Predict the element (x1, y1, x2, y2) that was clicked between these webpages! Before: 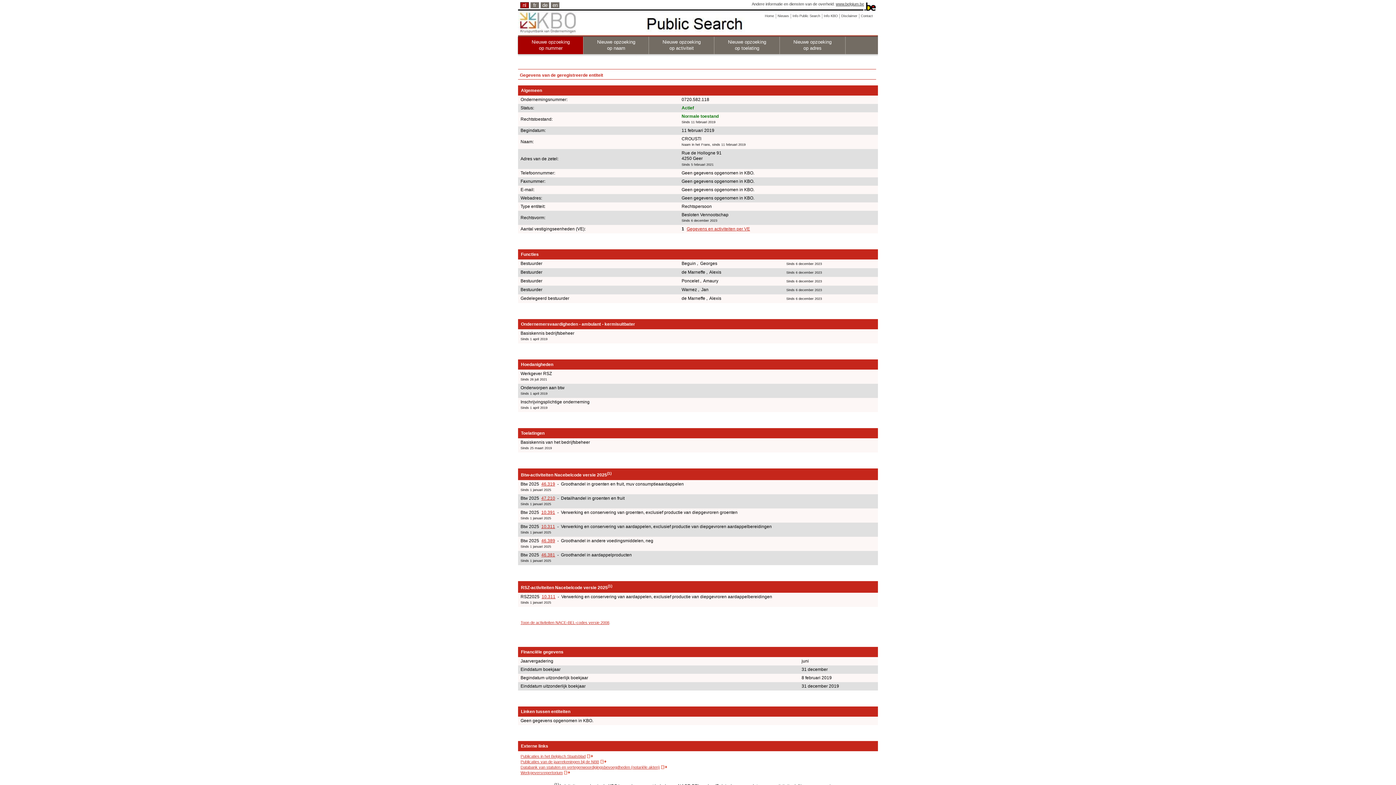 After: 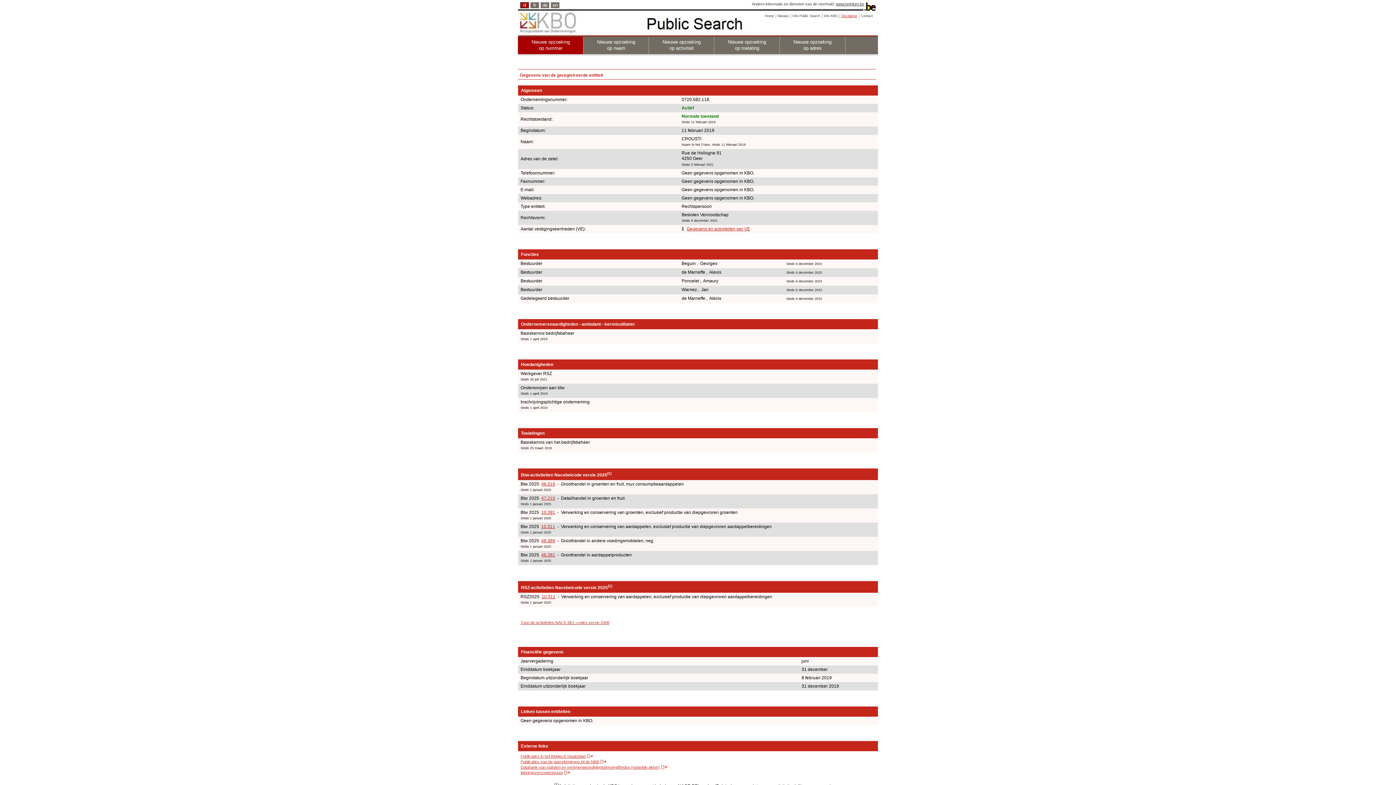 Action: label: Disclaimer bbox: (839, 13, 859, 18)